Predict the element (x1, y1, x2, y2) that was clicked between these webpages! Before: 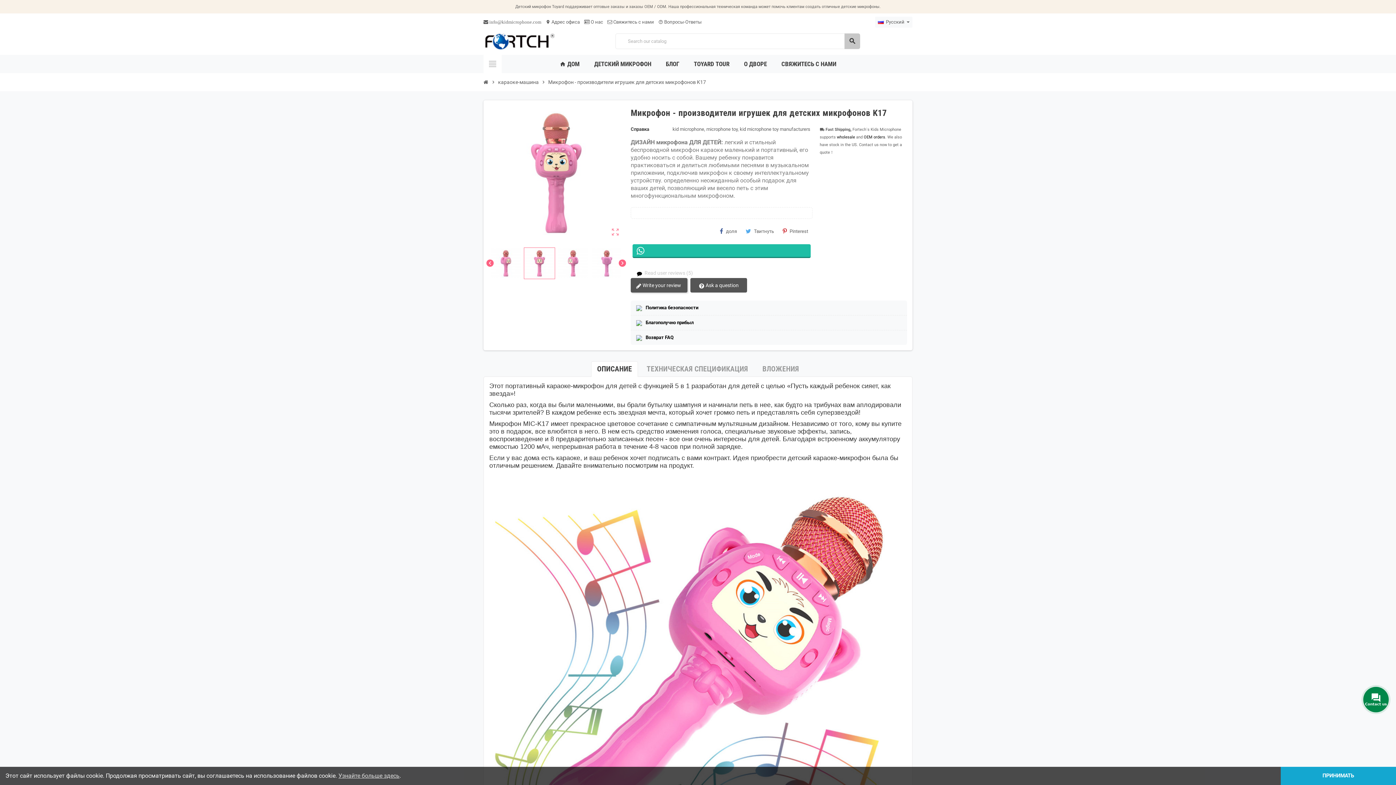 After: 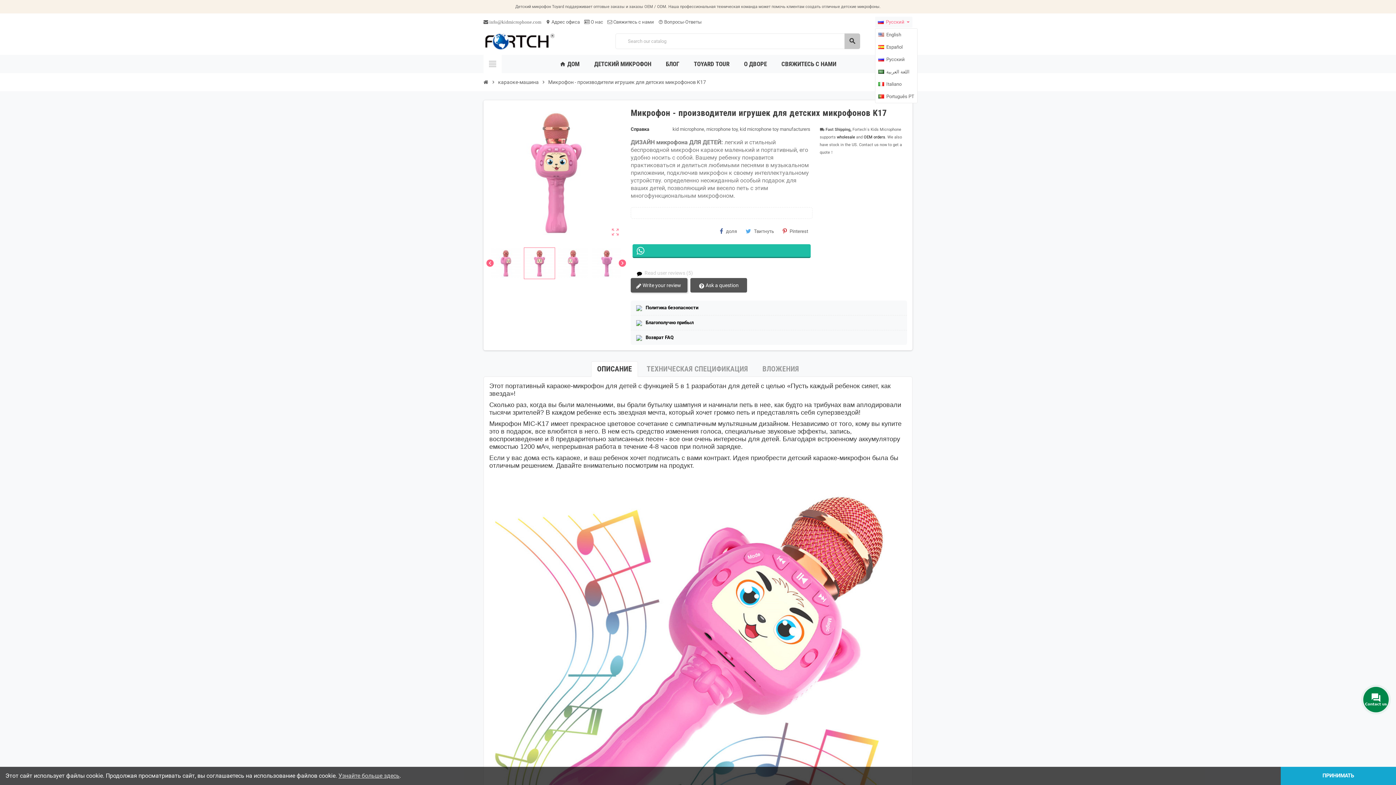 Action: label: Language dropdown  bbox: (875, 16, 912, 27)